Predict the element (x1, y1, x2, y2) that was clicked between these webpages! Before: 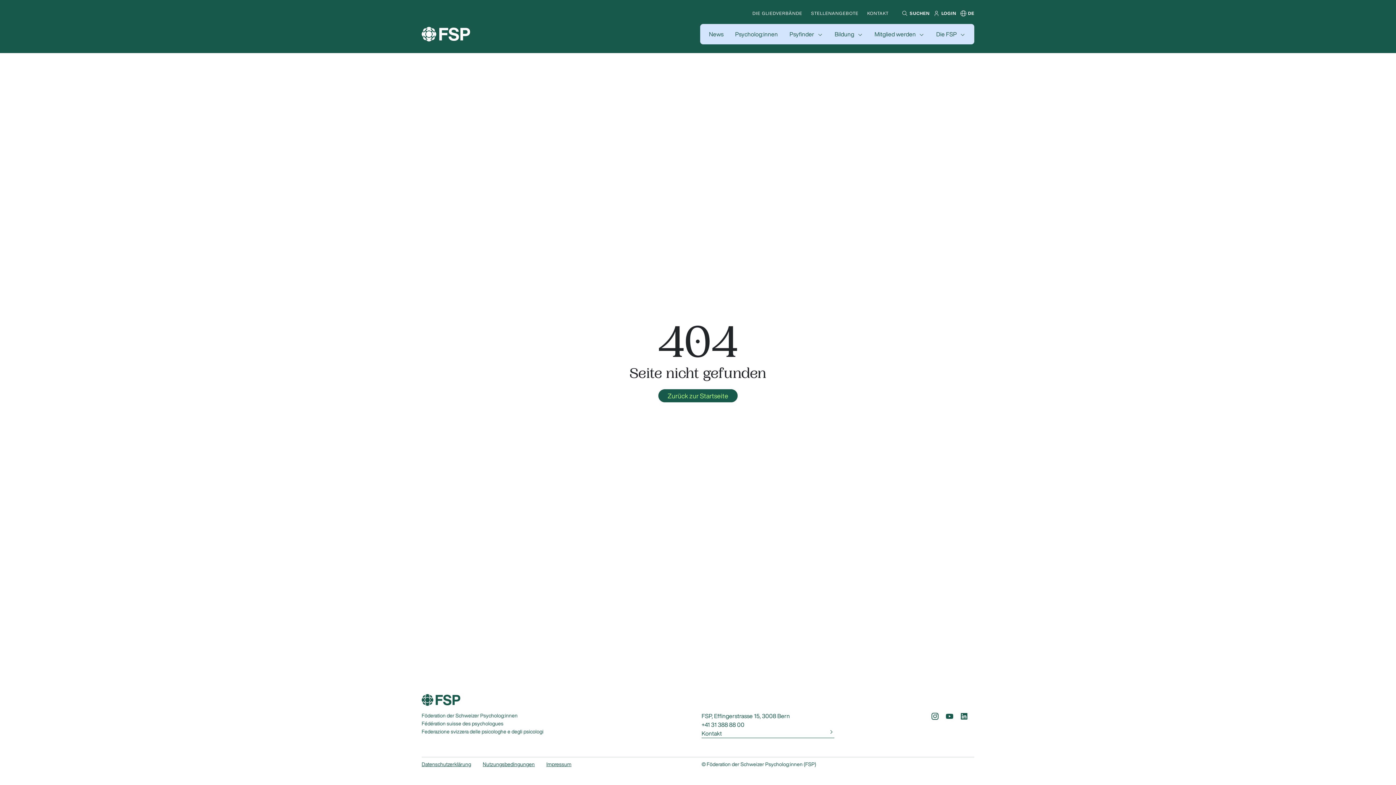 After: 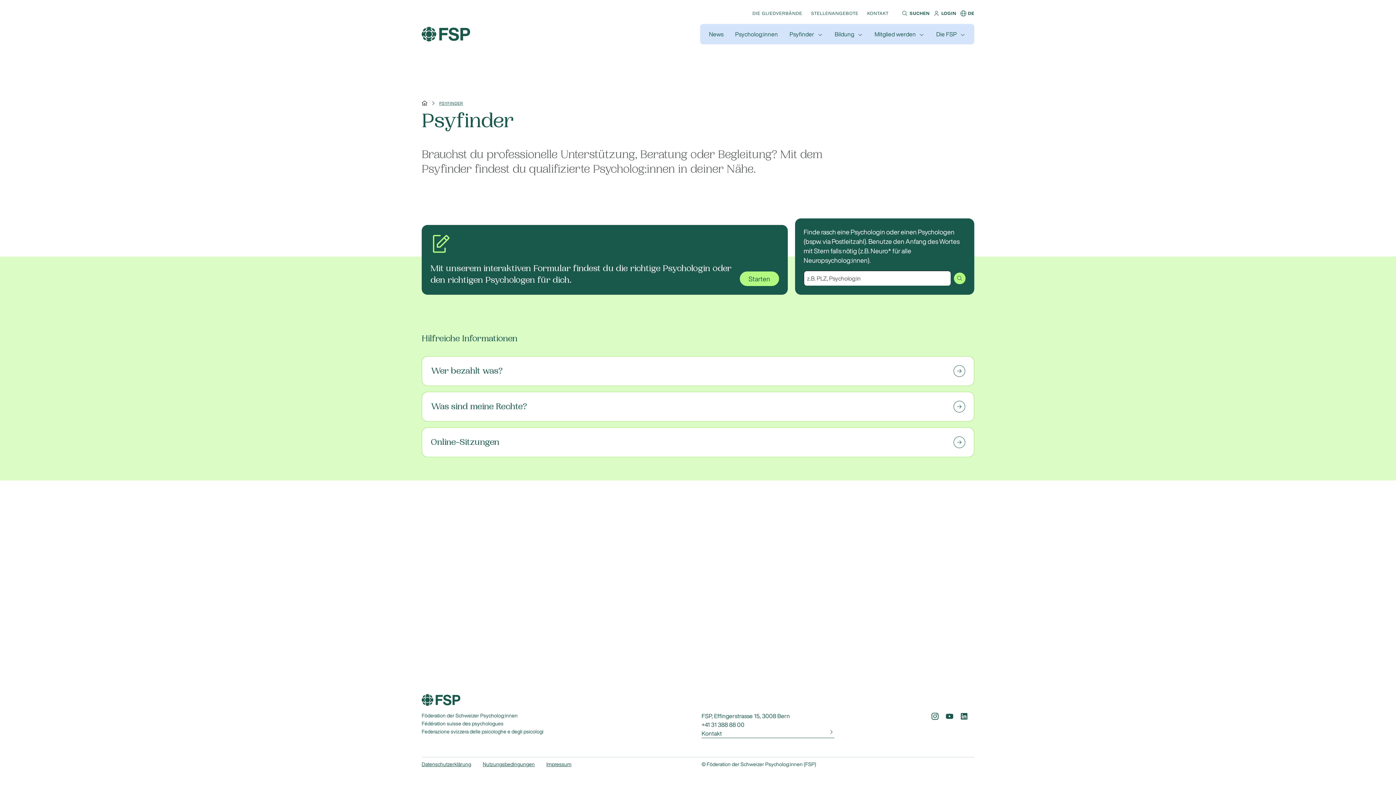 Action: label: Psyfinder bbox: (789, 29, 814, 38)